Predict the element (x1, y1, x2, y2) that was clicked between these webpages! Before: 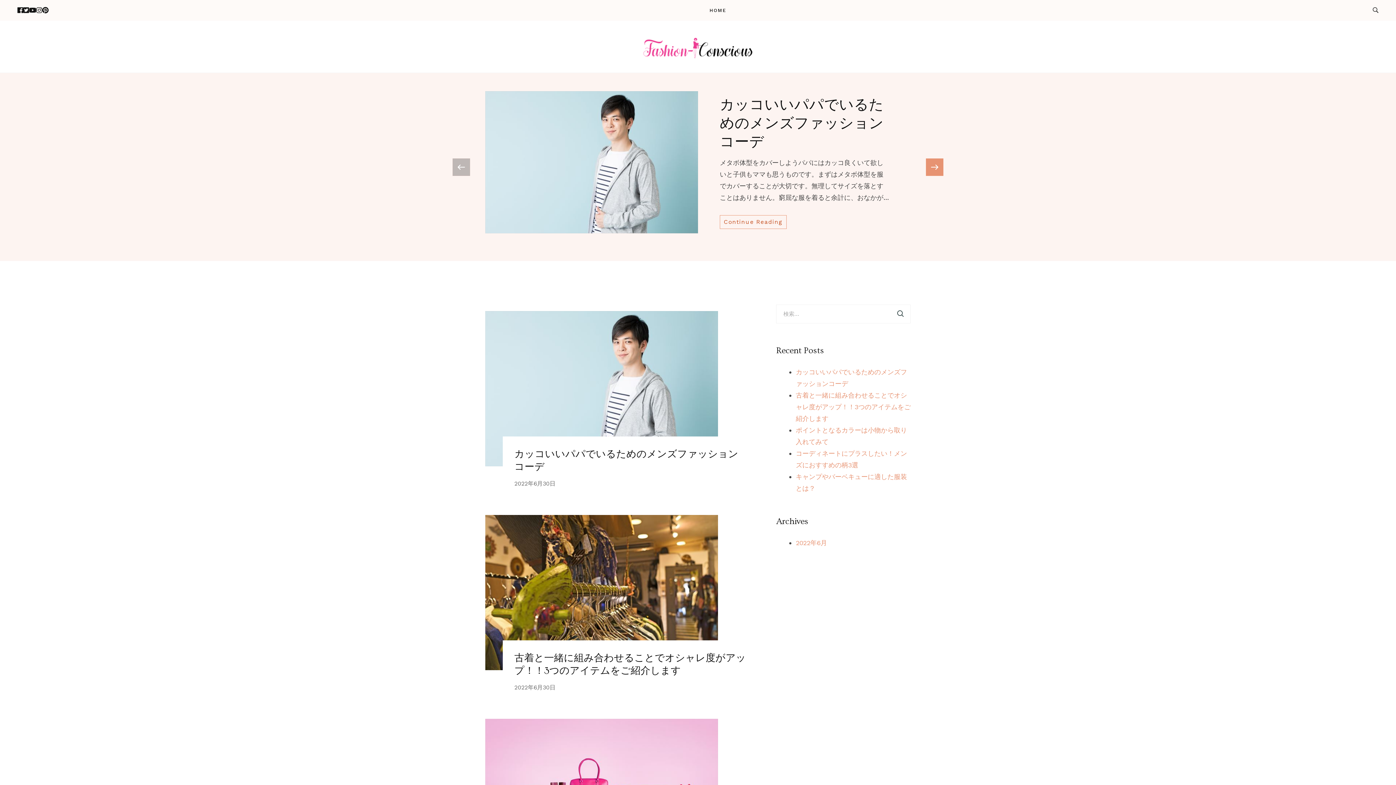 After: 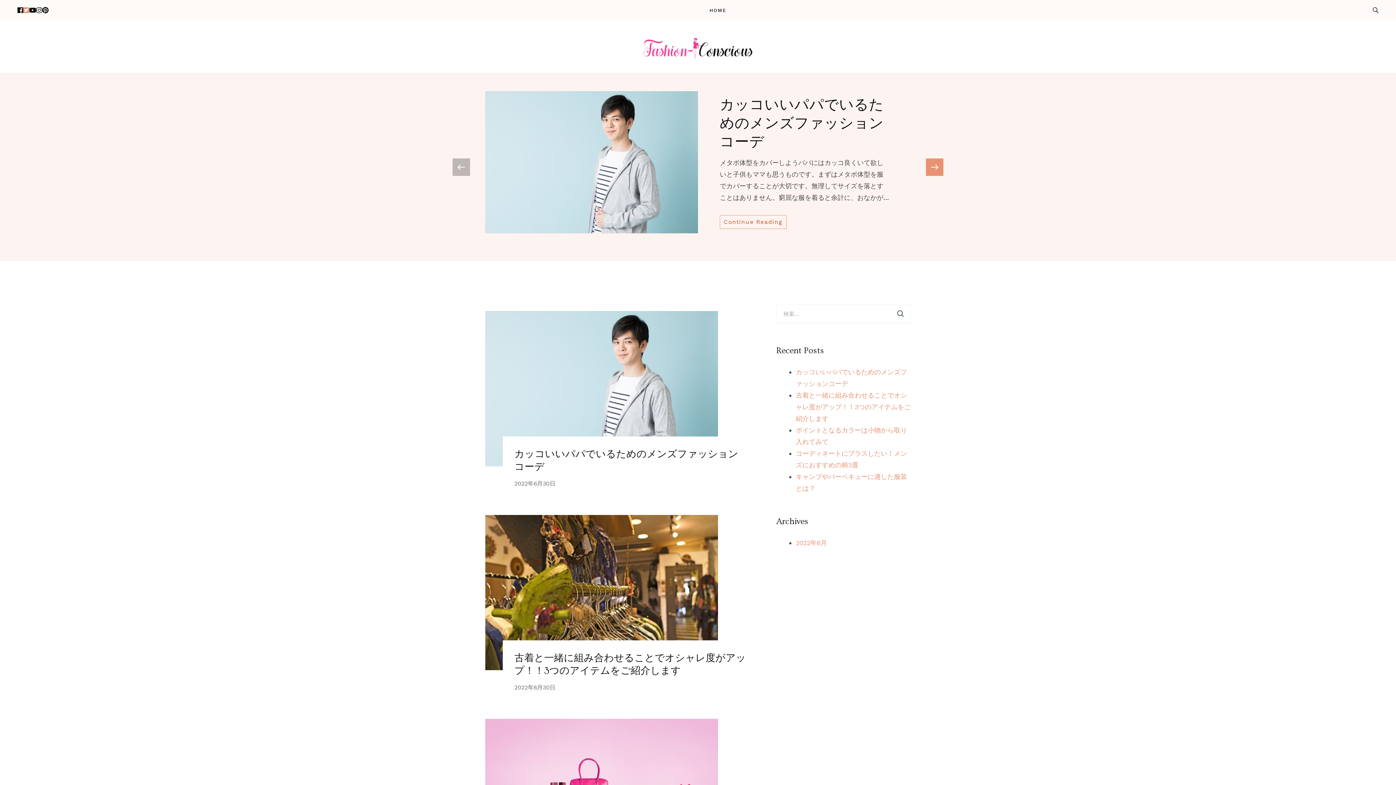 Action: bbox: (23, 4, 28, 16)